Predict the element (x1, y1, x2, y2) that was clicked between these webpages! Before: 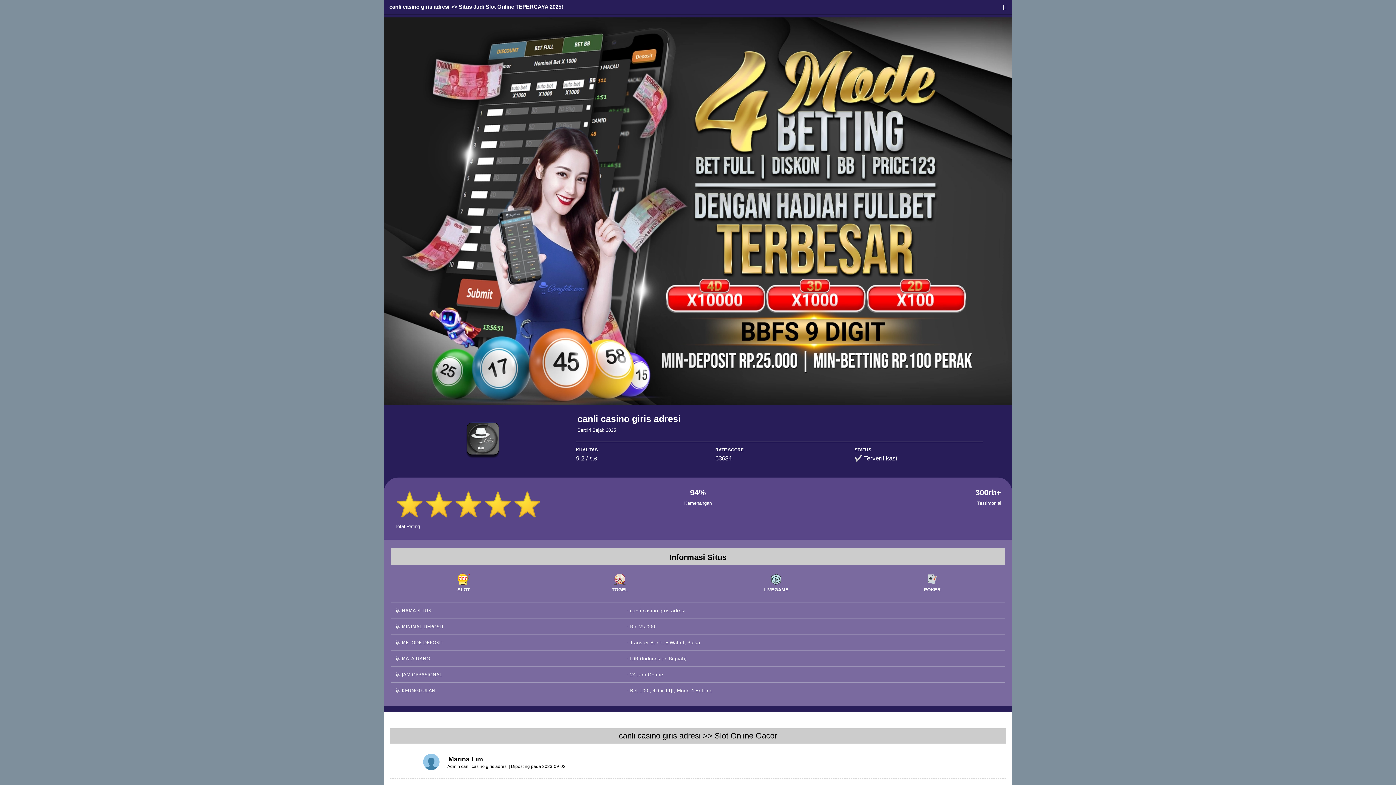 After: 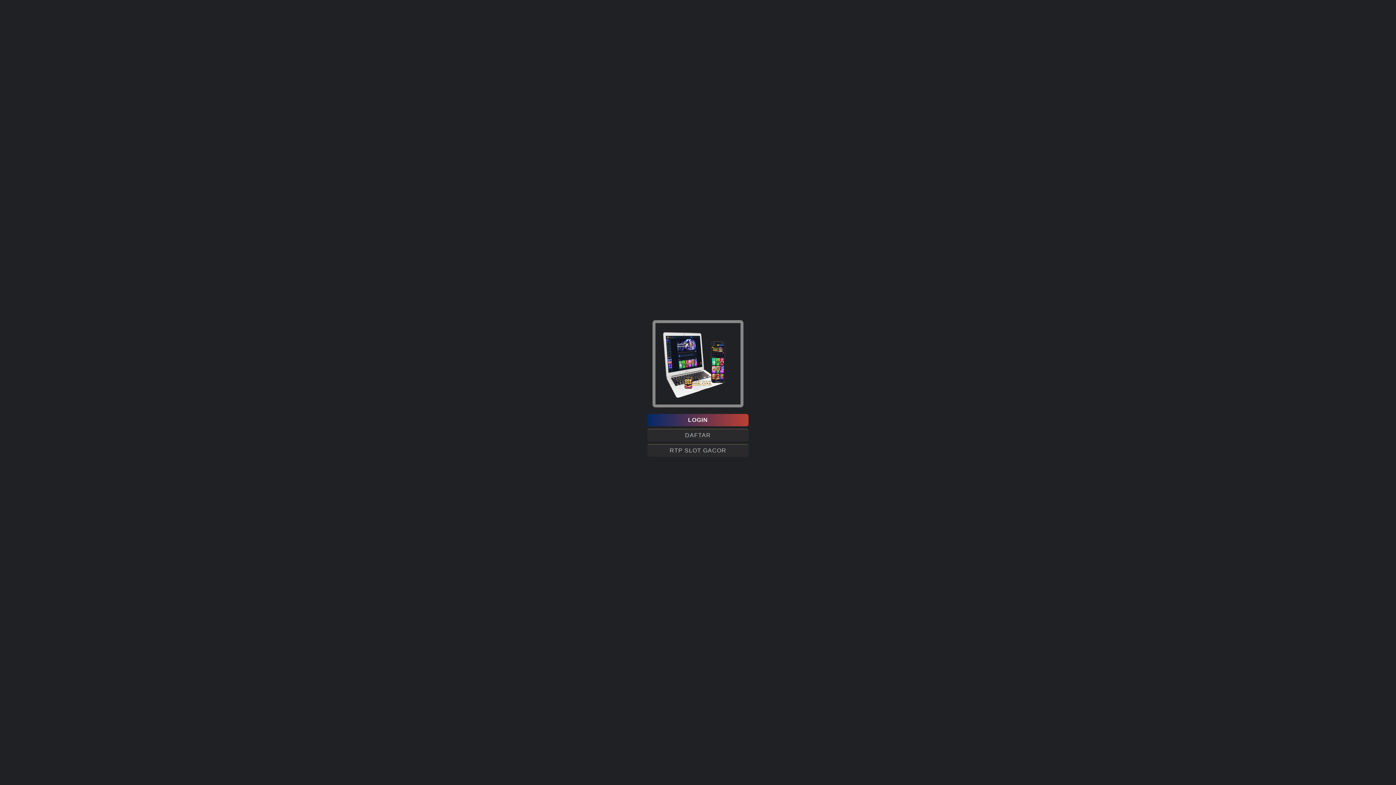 Action: bbox: (627, 608, 685, 613) label: : canli casino giris adresi